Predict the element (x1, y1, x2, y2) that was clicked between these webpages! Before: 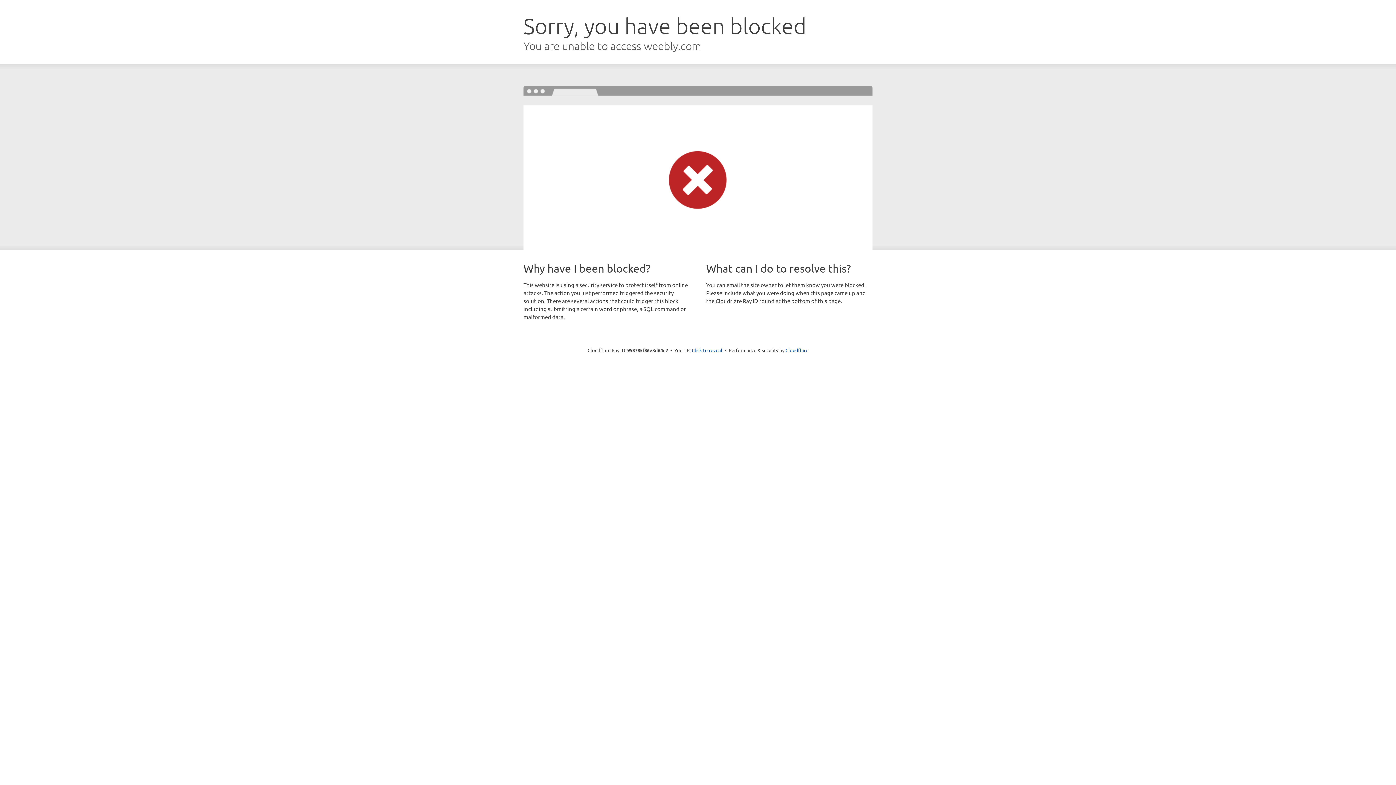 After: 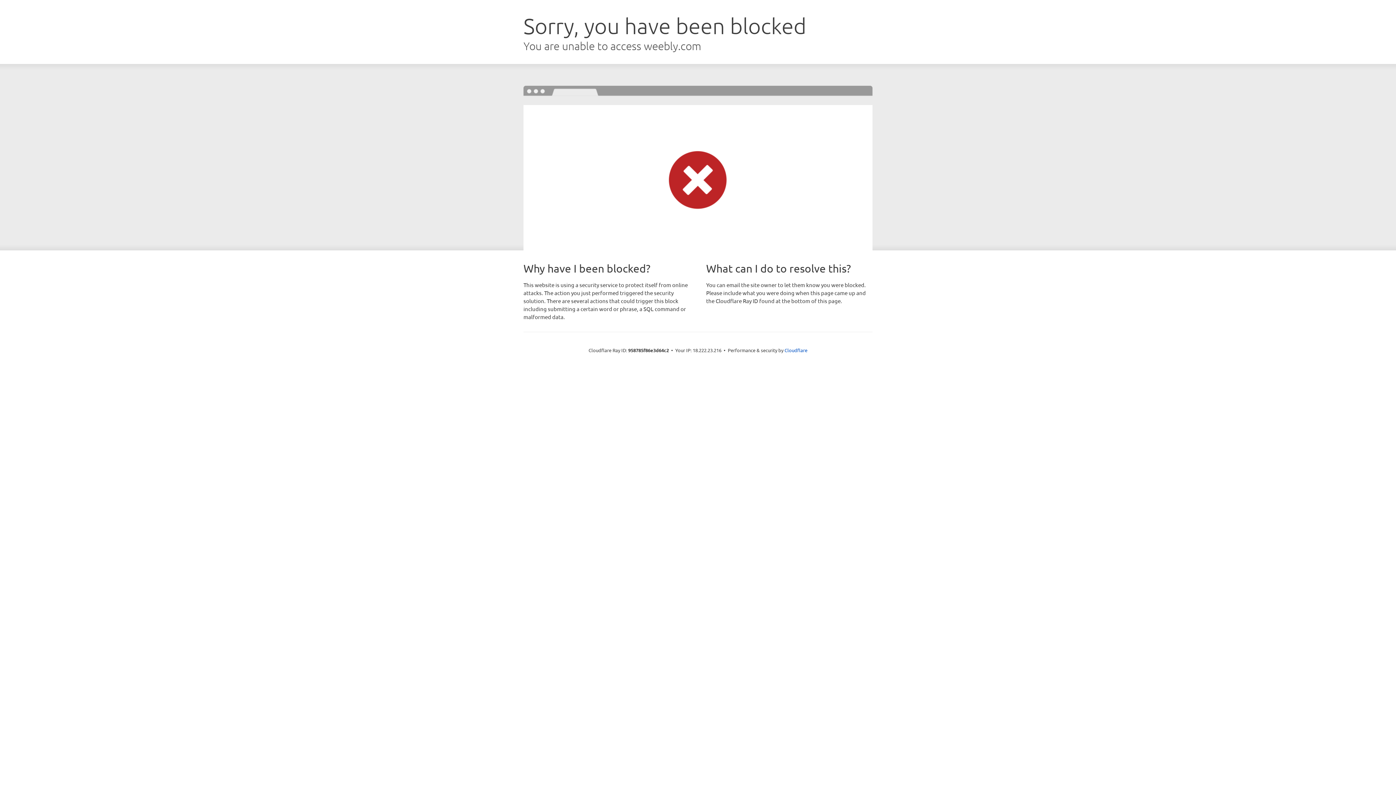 Action: label: Click to reveal bbox: (692, 346, 722, 353)